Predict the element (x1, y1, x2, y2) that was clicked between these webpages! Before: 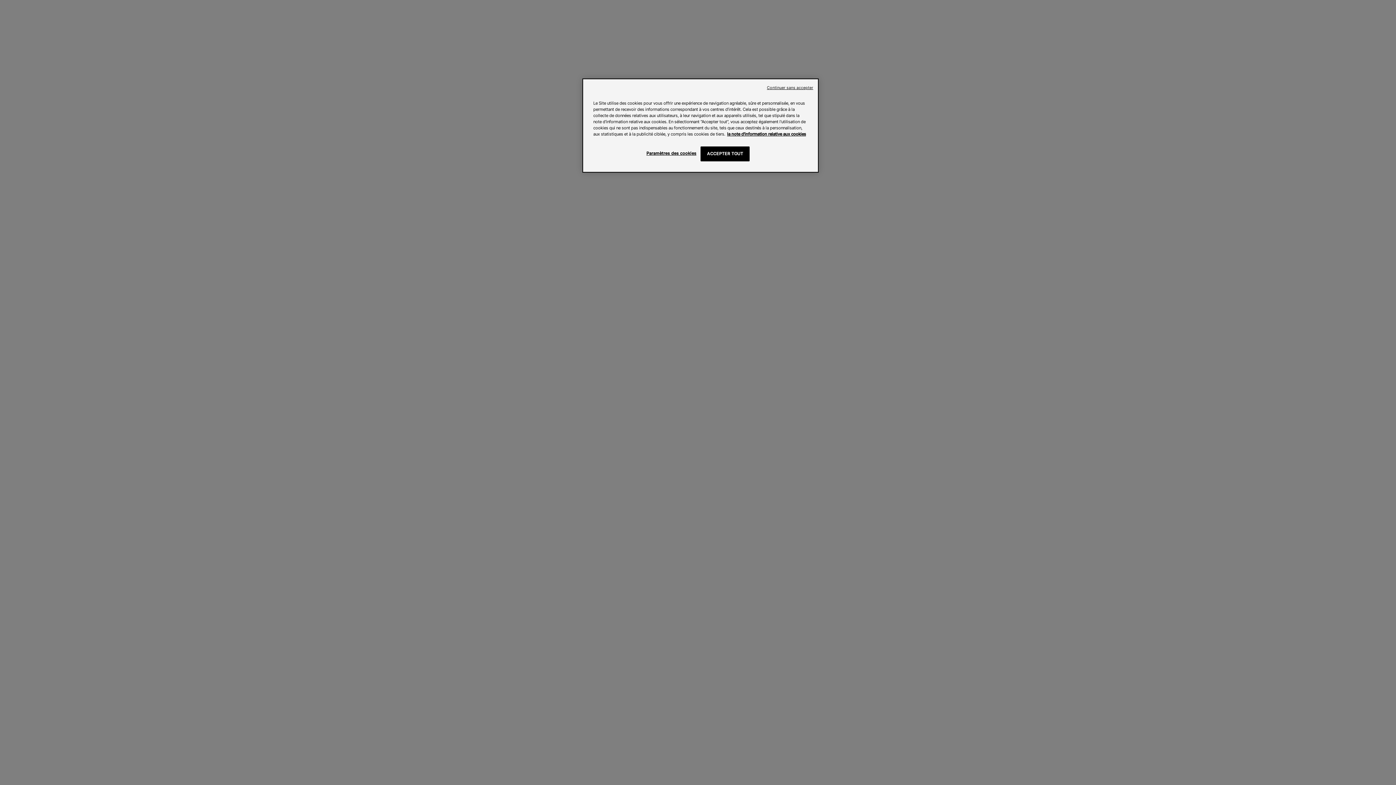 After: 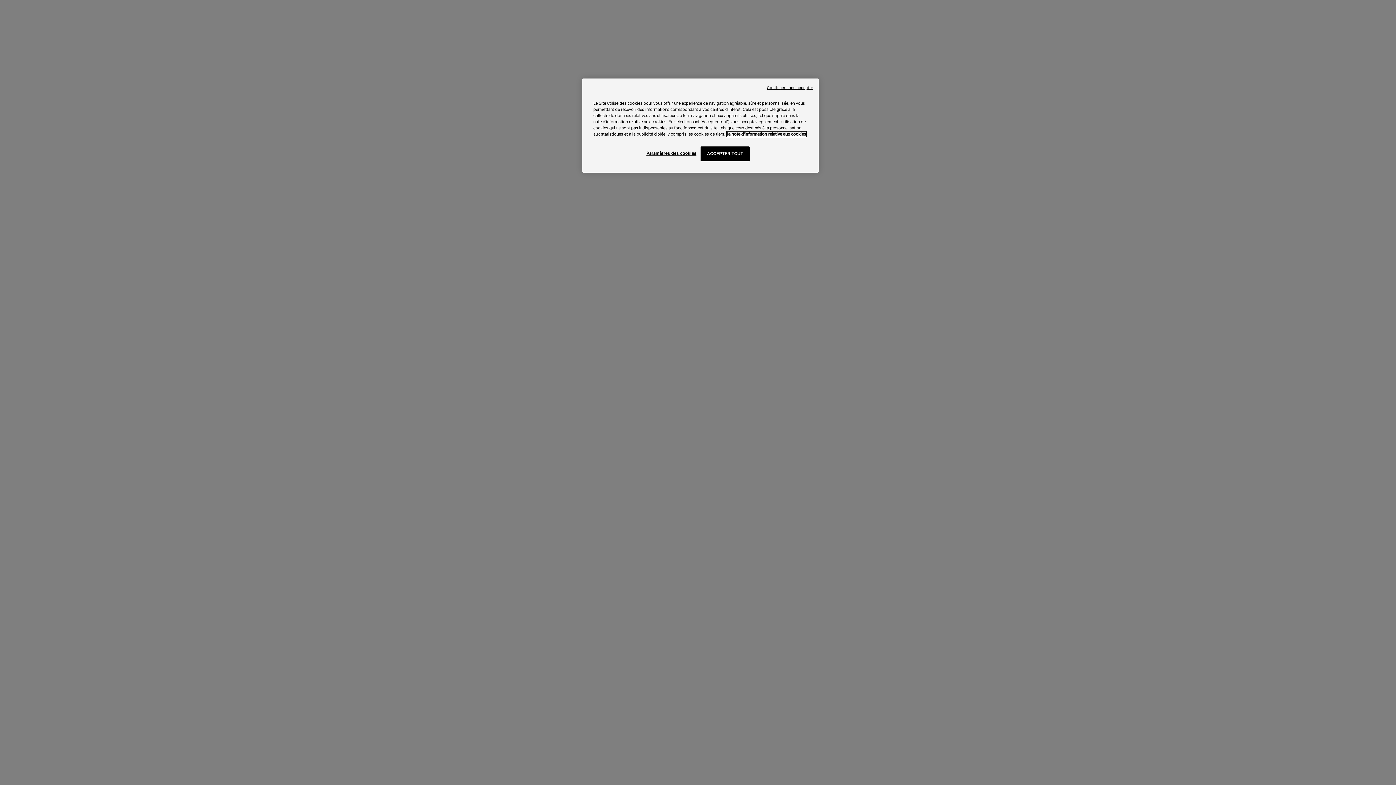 Action: label: Pour en savoir plus sur la protection de votre vie privée, s'ouvre dans un nouvel onglet bbox: (727, 131, 806, 136)